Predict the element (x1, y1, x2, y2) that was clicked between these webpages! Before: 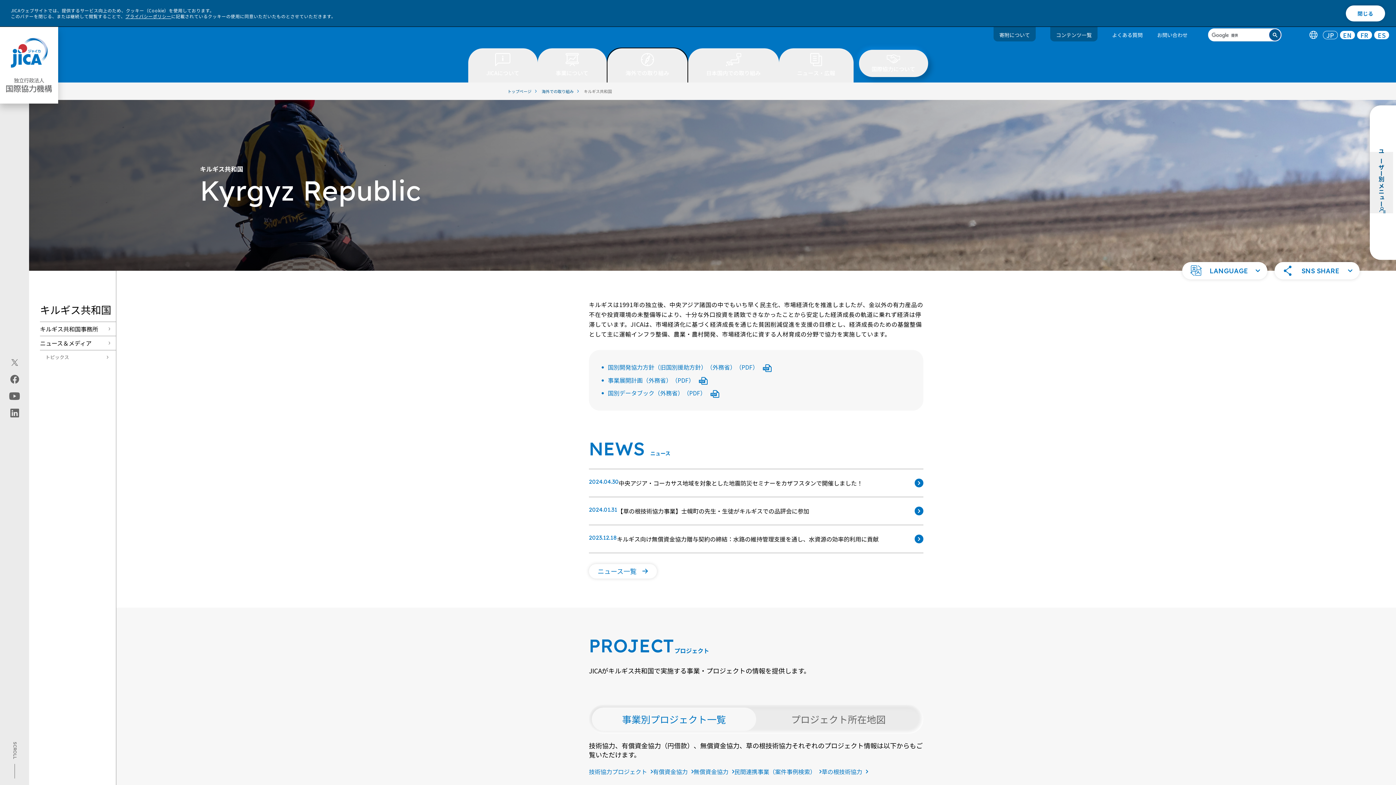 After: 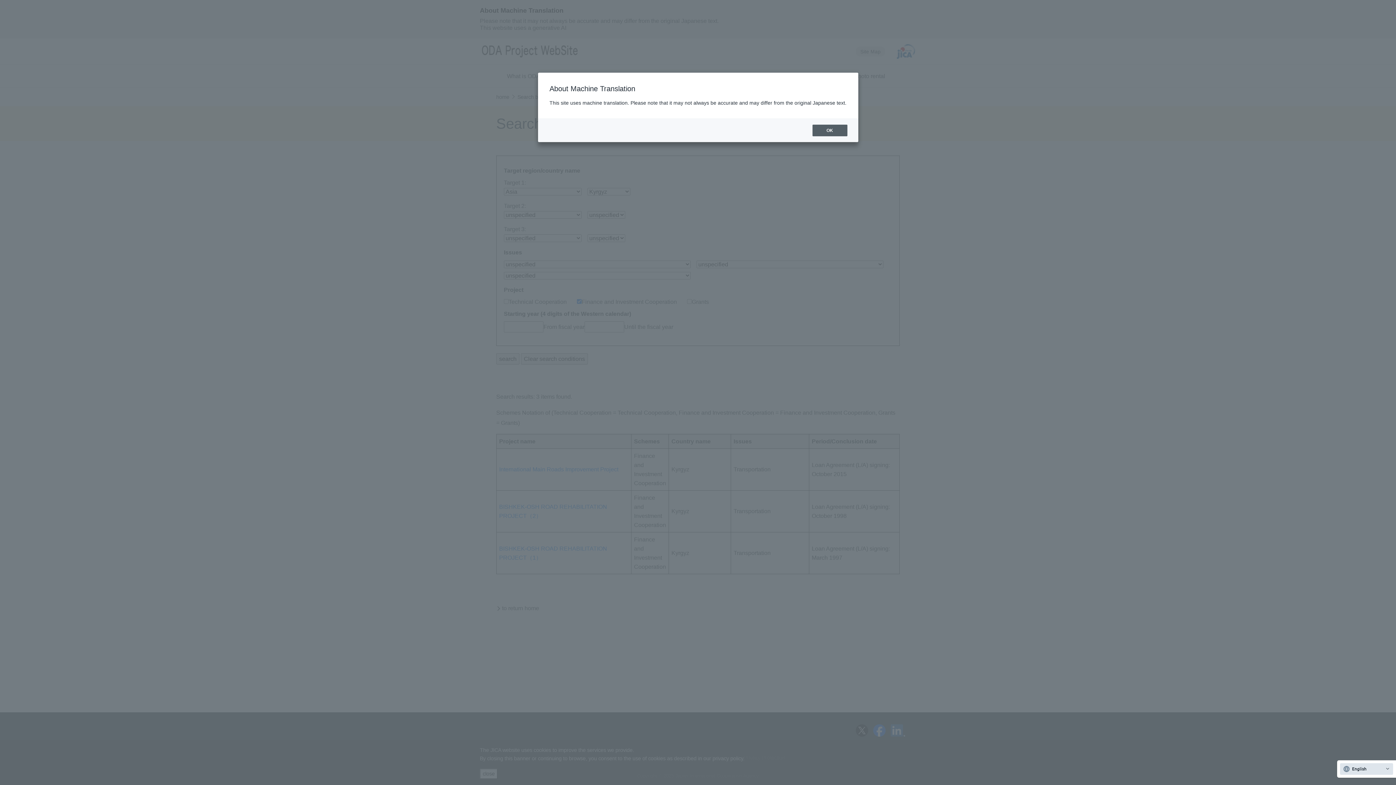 Action: label: 有償資金協力 bbox: (653, 766, 693, 777)